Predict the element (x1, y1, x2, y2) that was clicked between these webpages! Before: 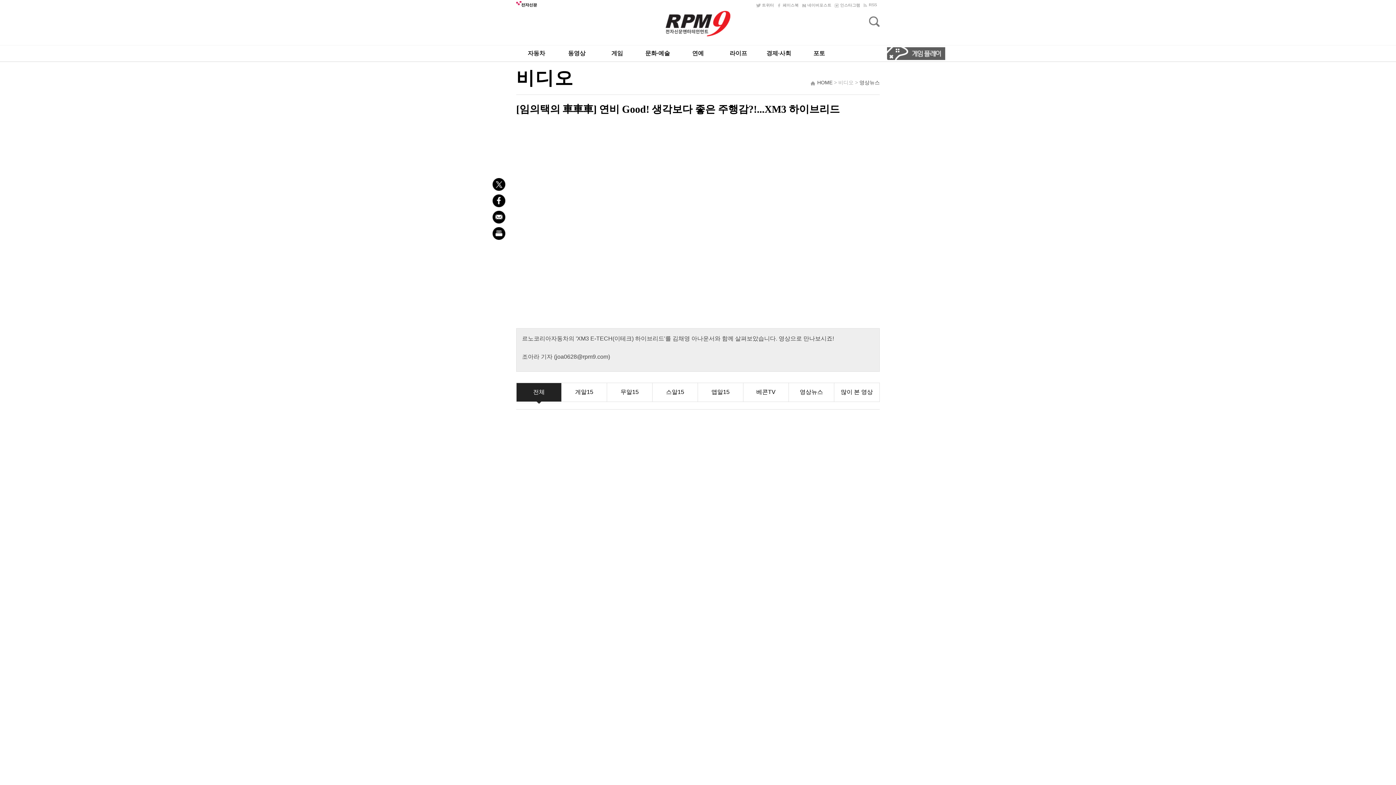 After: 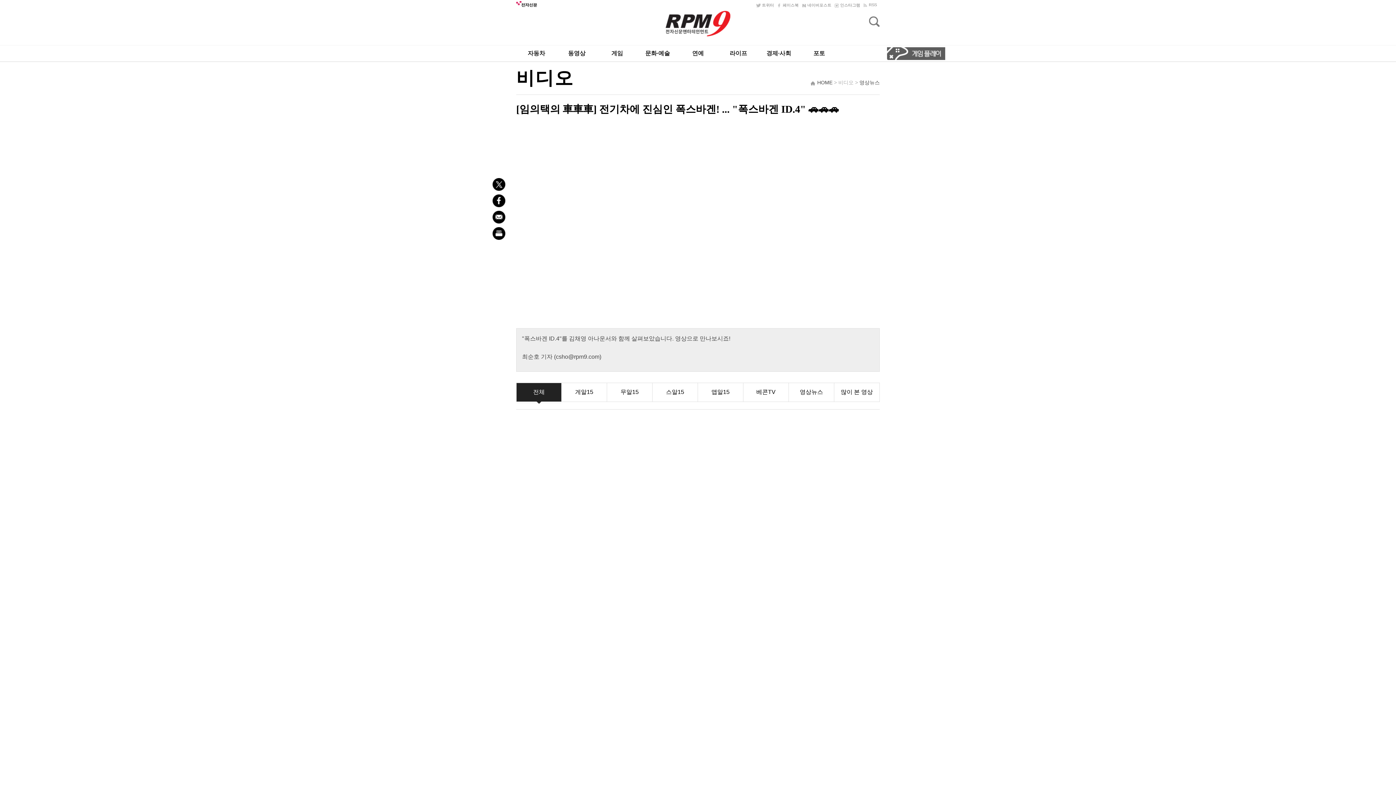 Action: bbox: (516, 383, 561, 401) label: 전체